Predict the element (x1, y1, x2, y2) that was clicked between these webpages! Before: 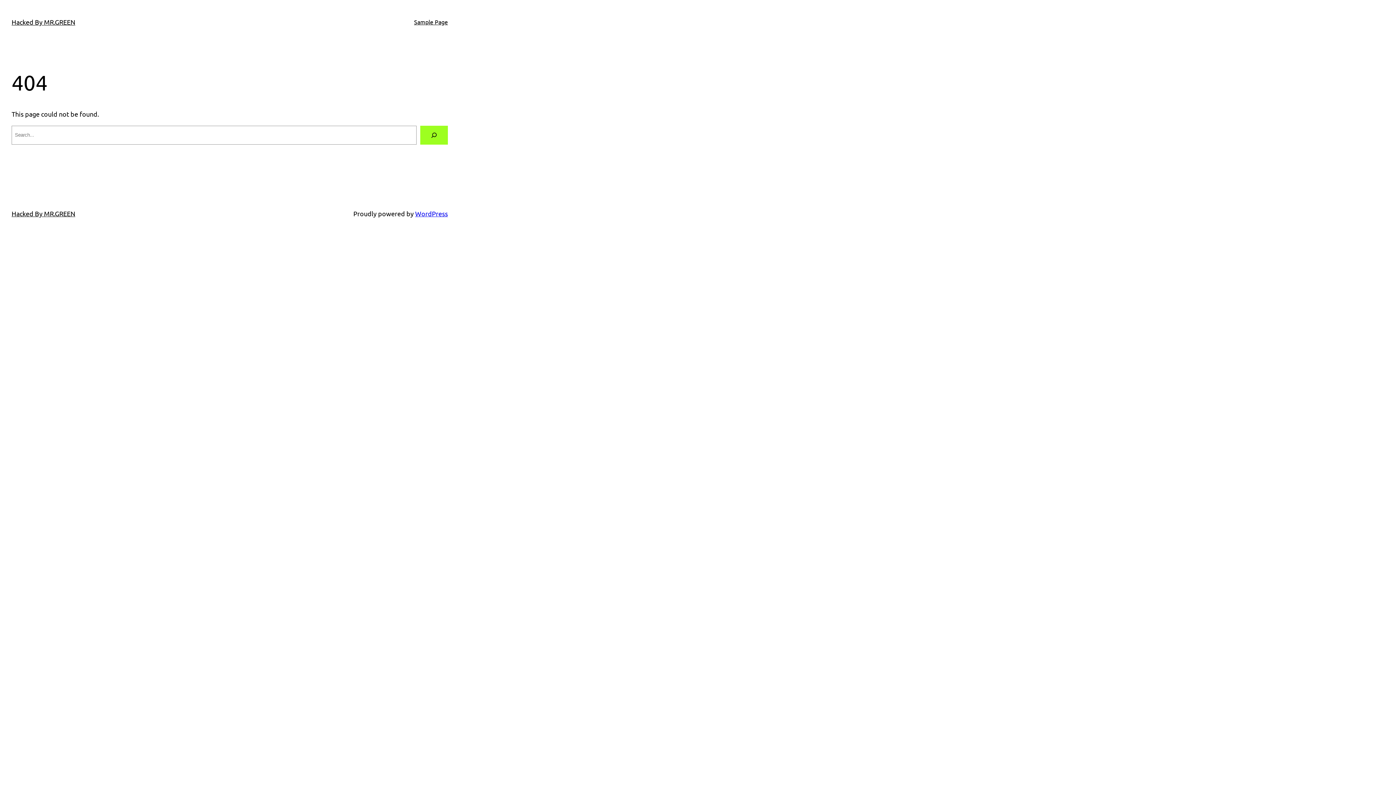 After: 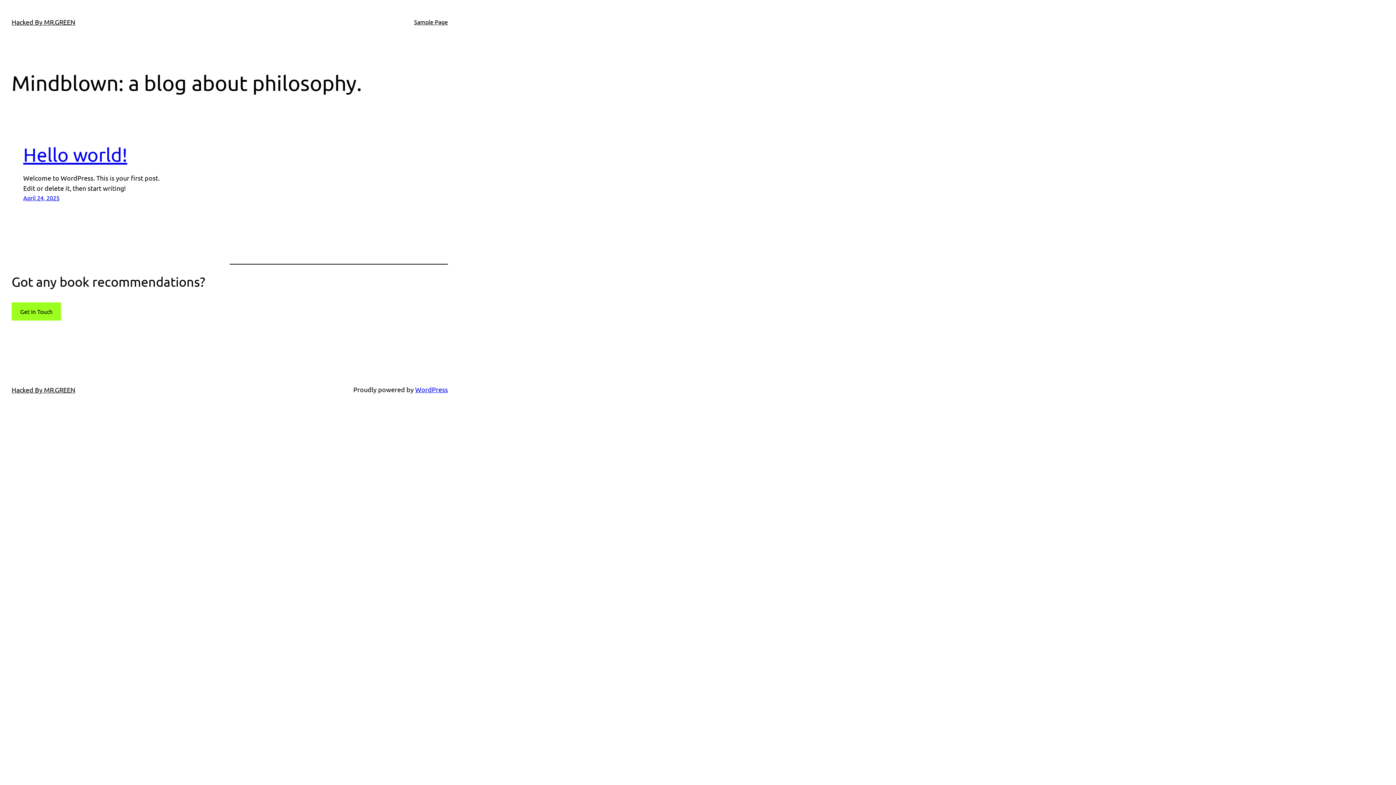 Action: bbox: (11, 18, 75, 25) label: Hacked By MR.GREEN